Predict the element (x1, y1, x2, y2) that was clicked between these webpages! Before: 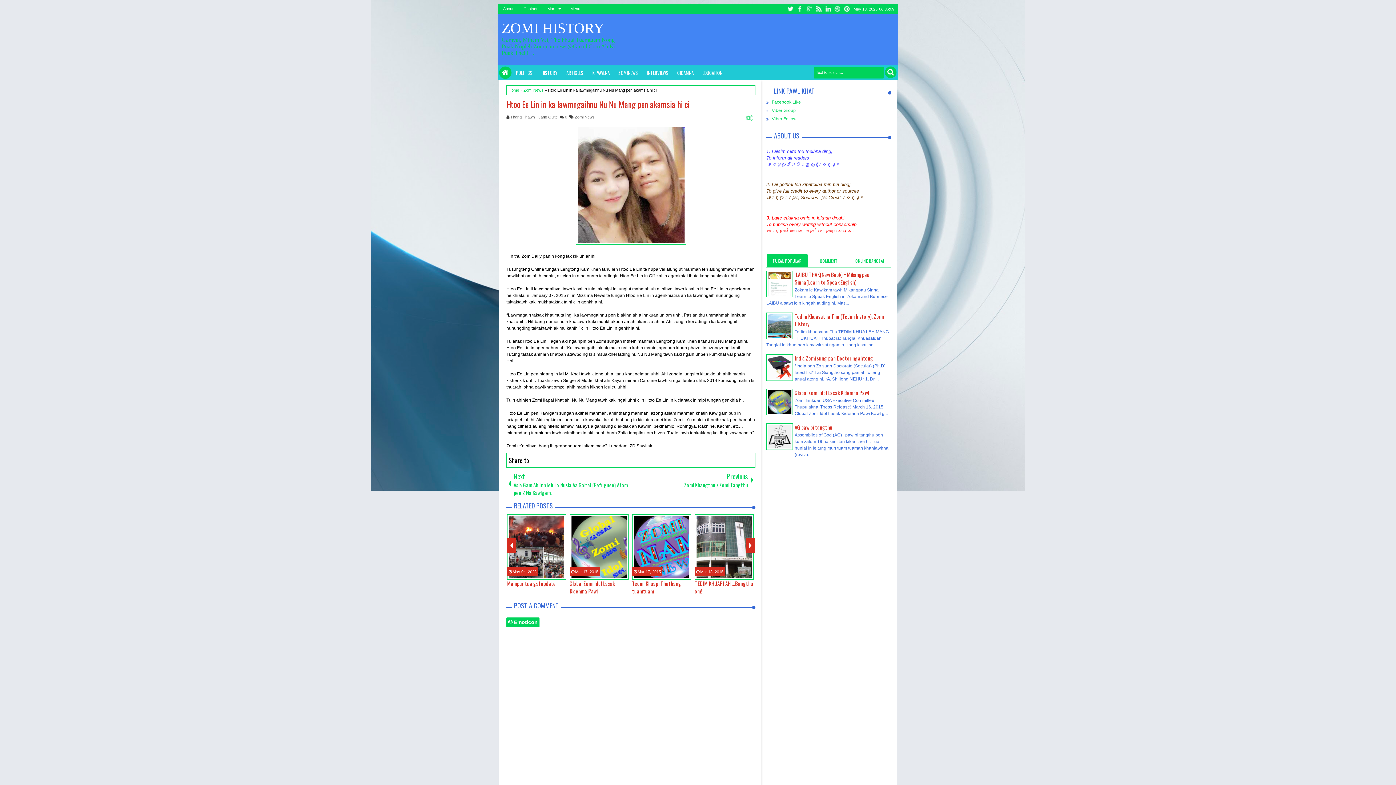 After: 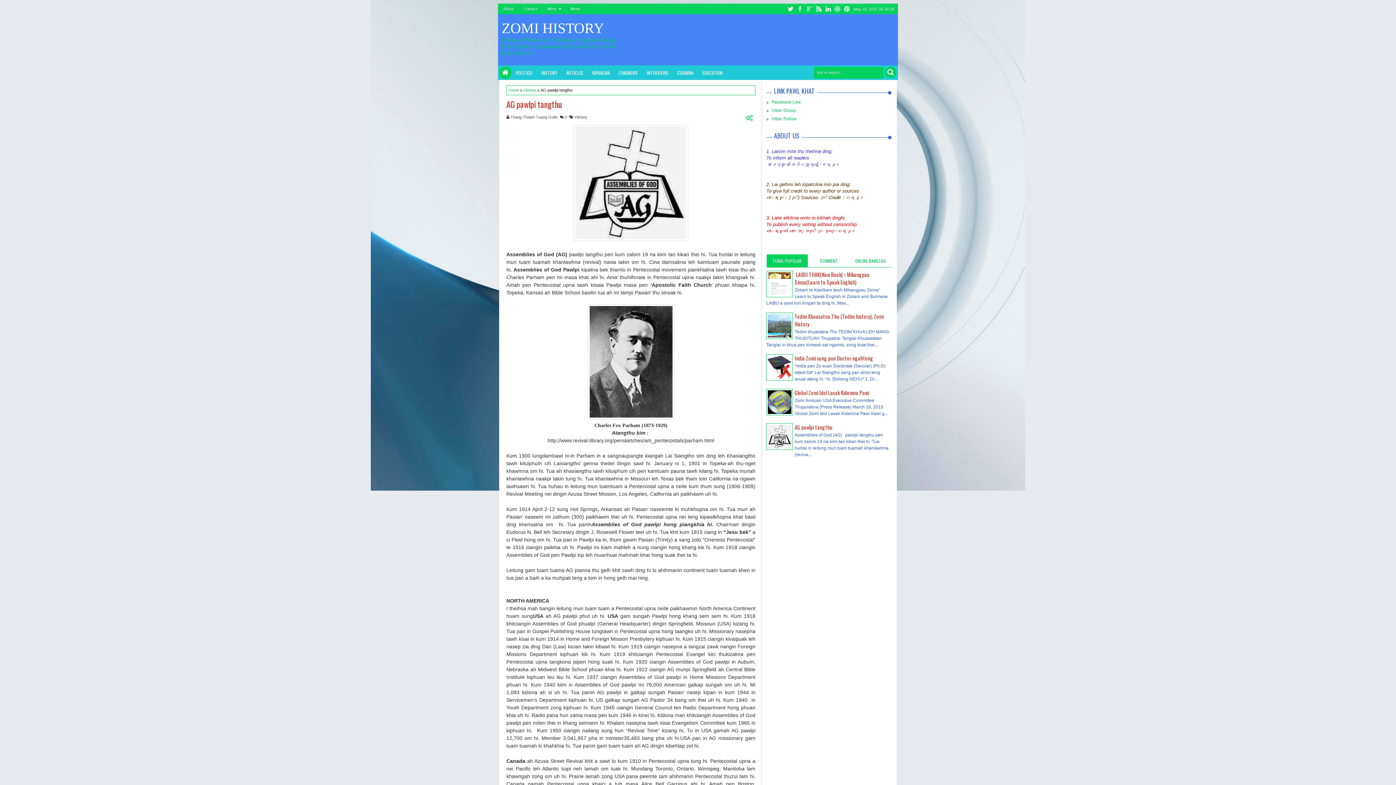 Action: label: AG pawlpi tangthu bbox: (794, 423, 832, 431)